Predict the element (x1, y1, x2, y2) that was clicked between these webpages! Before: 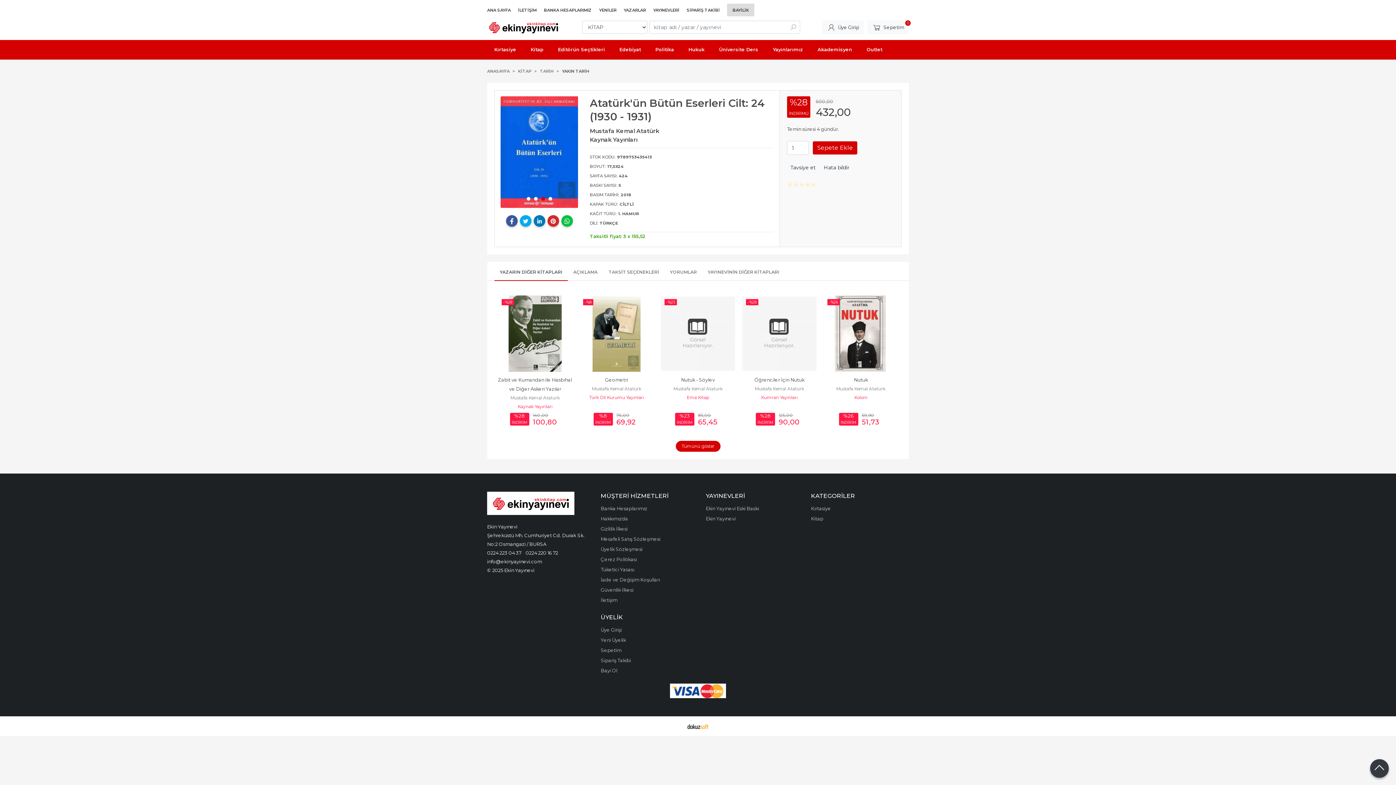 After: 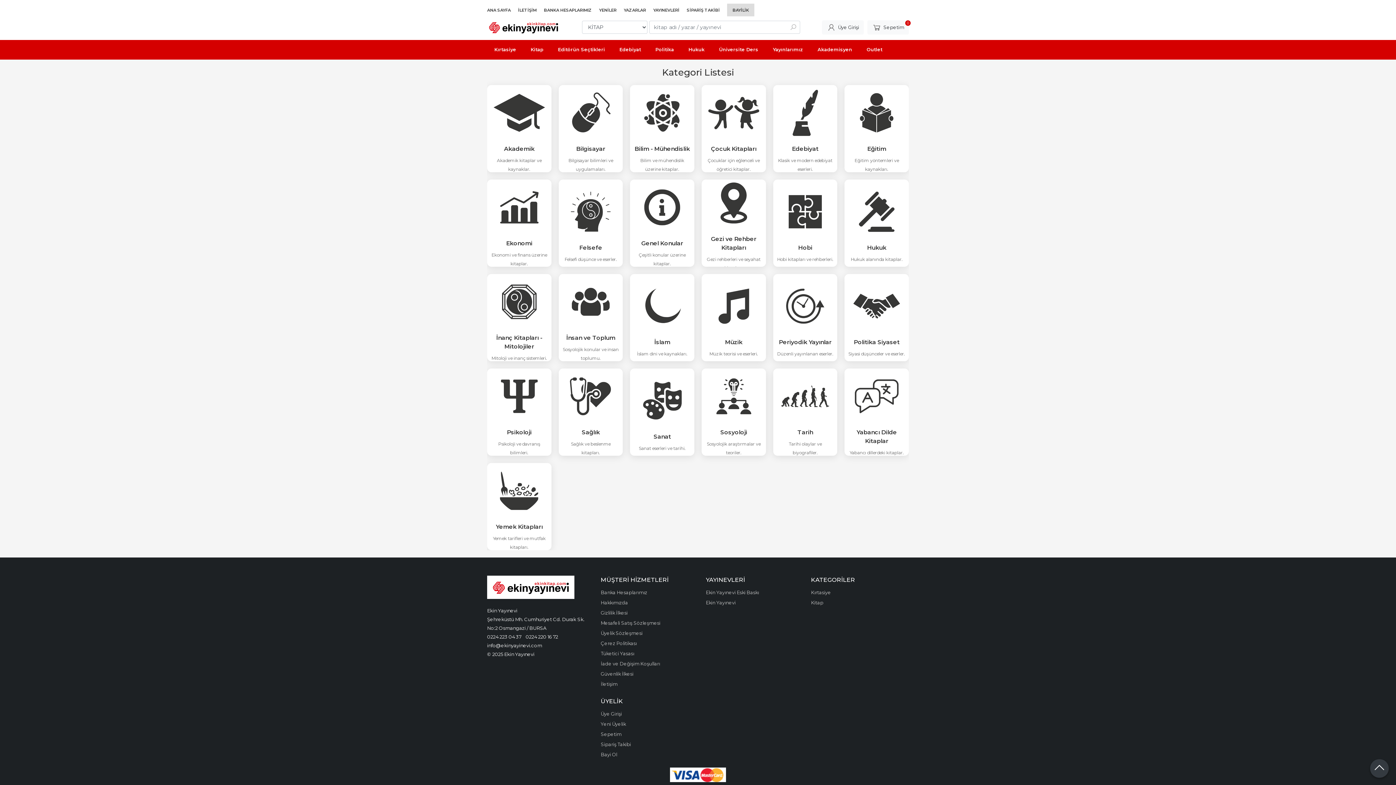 Action: bbox: (811, 516, 823, 521) label: Kitap